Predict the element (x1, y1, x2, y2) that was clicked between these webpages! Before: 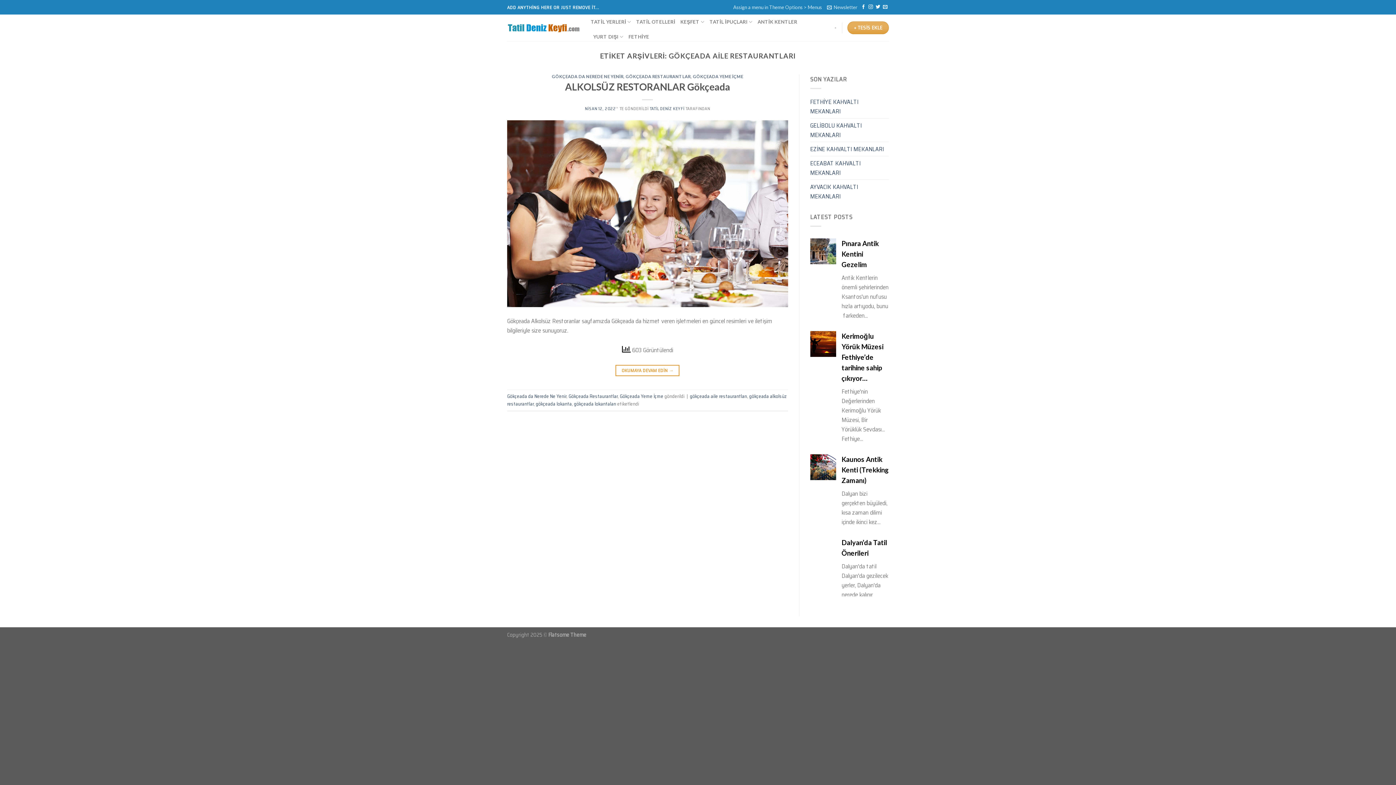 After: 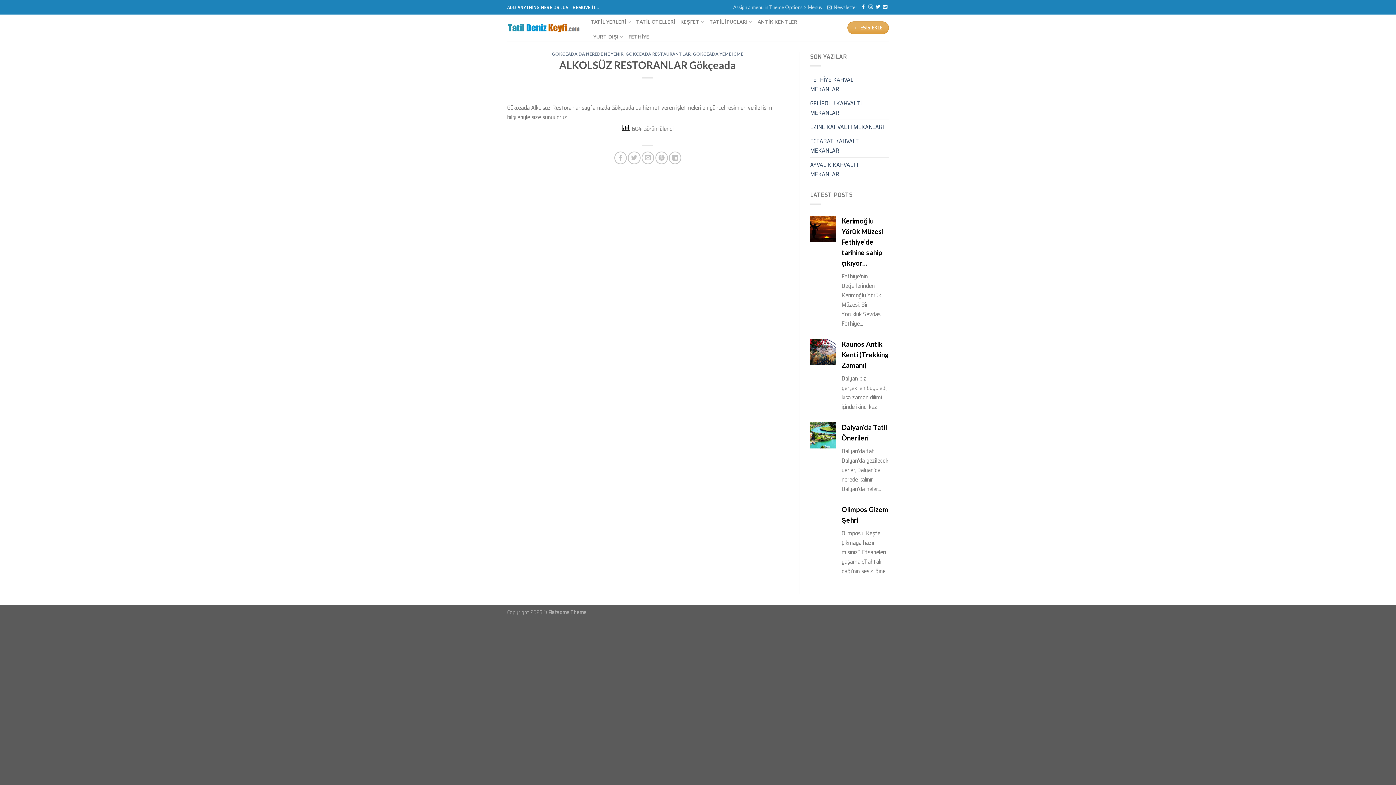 Action: bbox: (507, 208, 788, 217)